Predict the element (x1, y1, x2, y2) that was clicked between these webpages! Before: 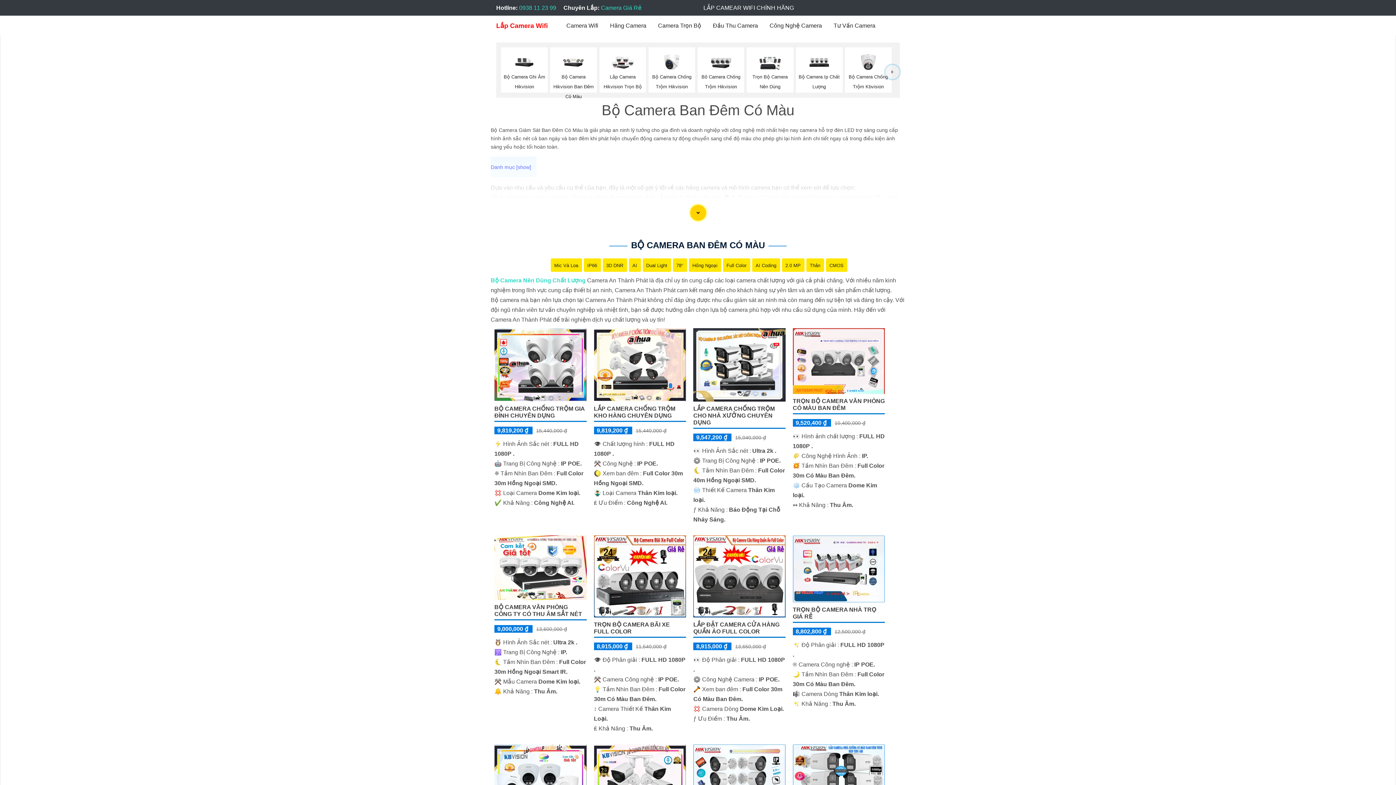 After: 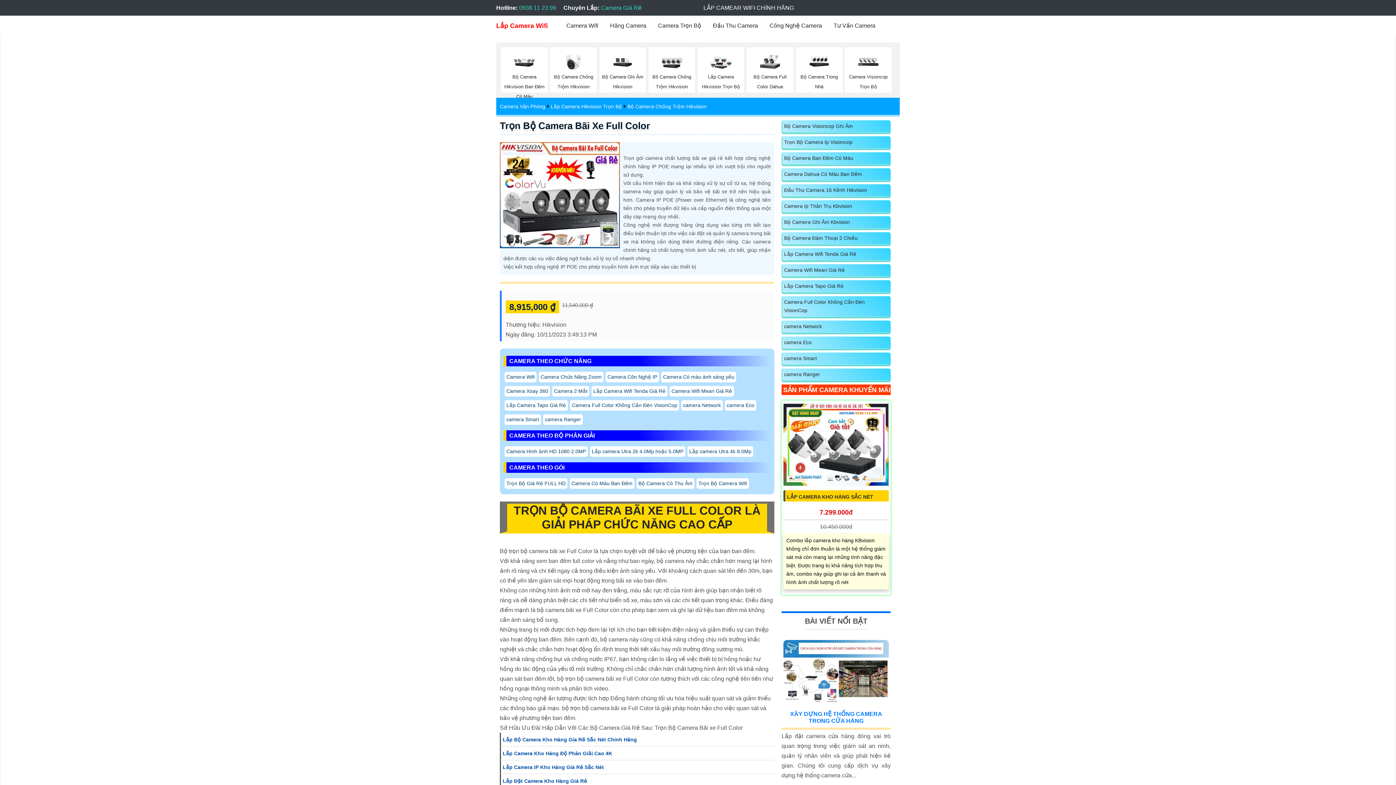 Action: bbox: (594, 573, 686, 579)